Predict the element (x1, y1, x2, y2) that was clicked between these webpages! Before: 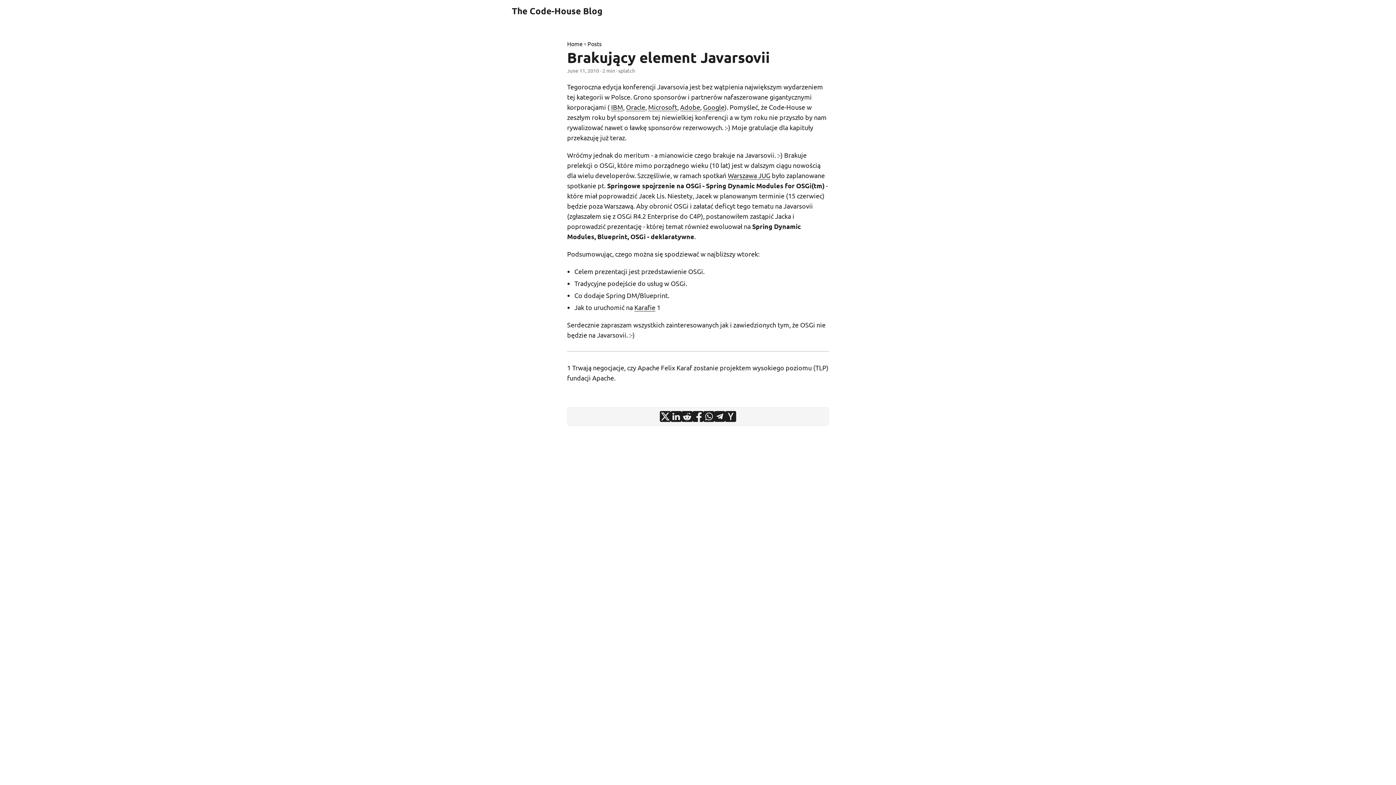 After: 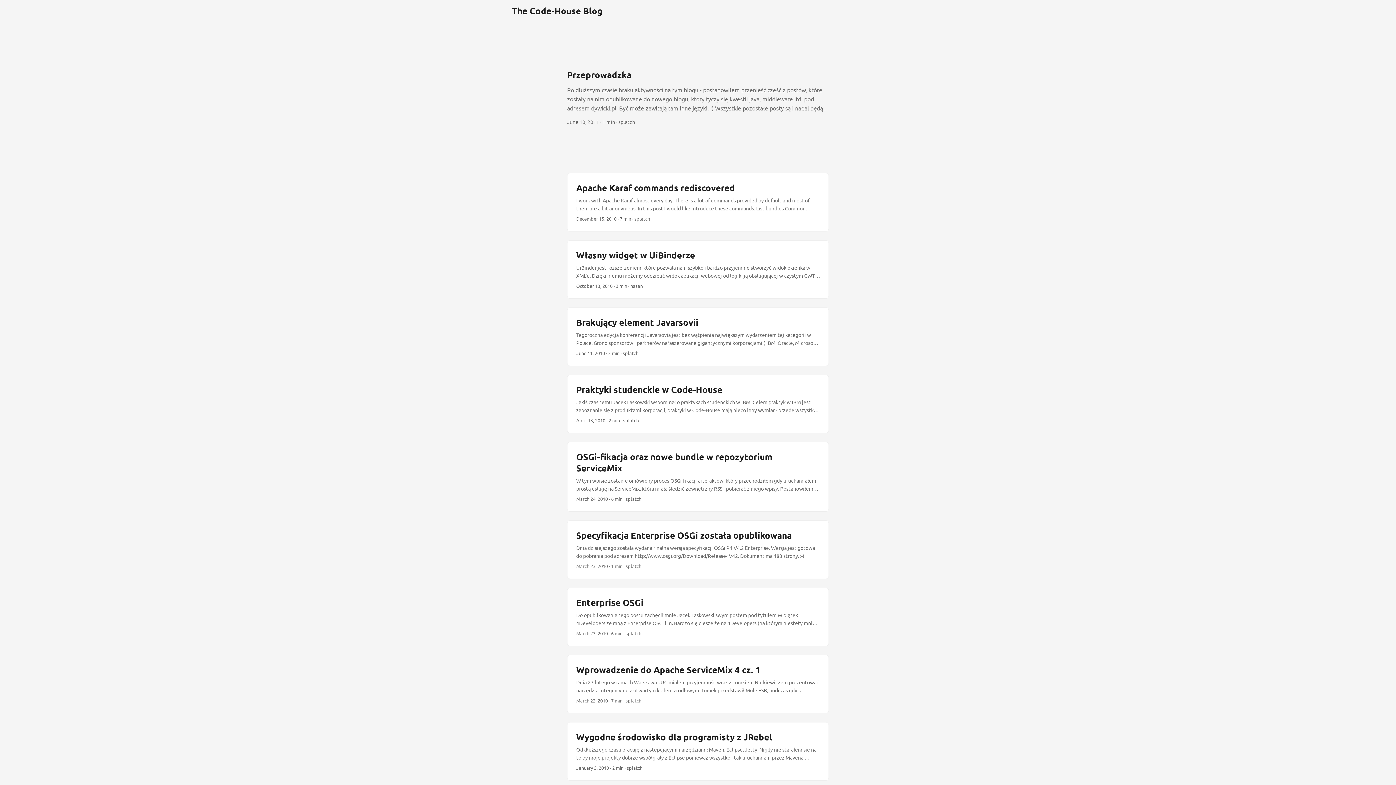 Action: bbox: (512, 0, 602, 21) label: The Code-House Blog